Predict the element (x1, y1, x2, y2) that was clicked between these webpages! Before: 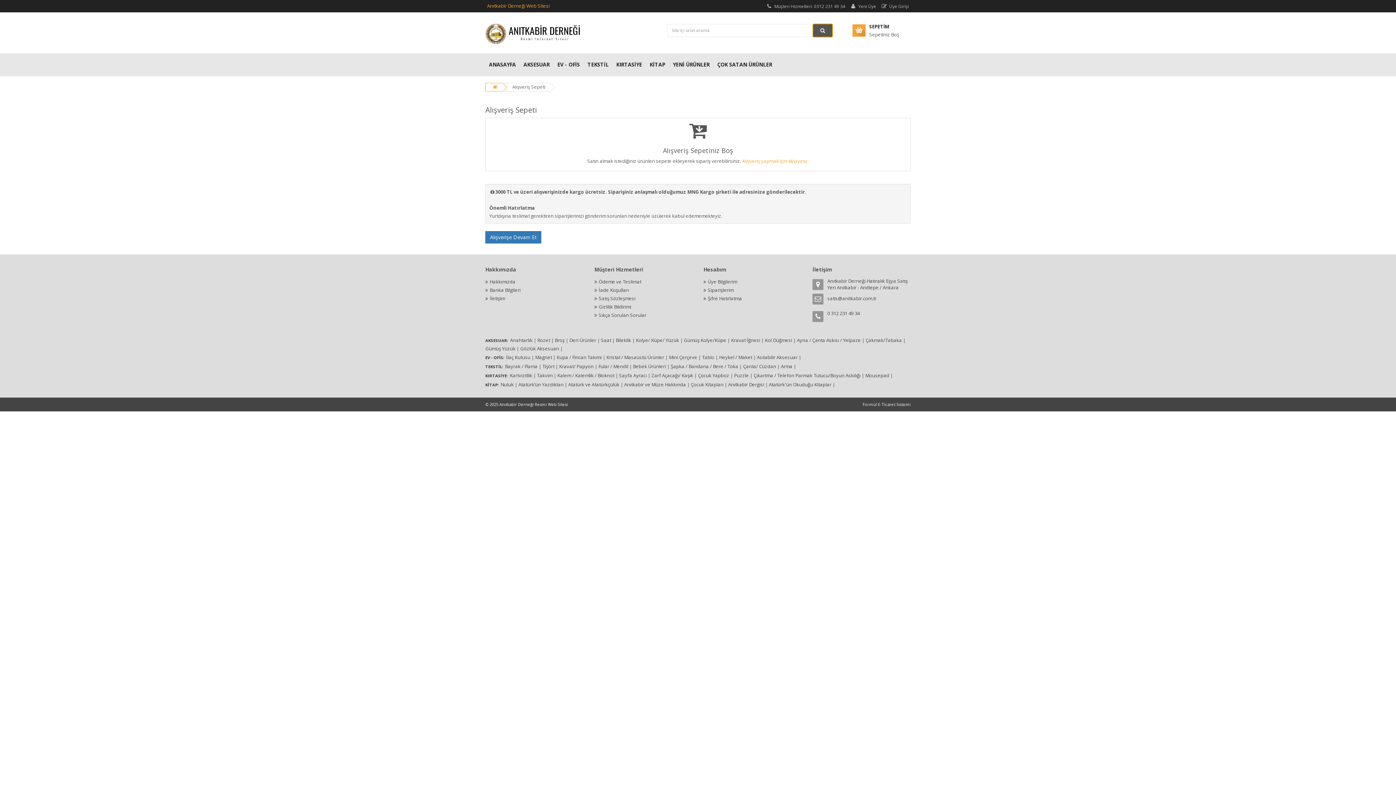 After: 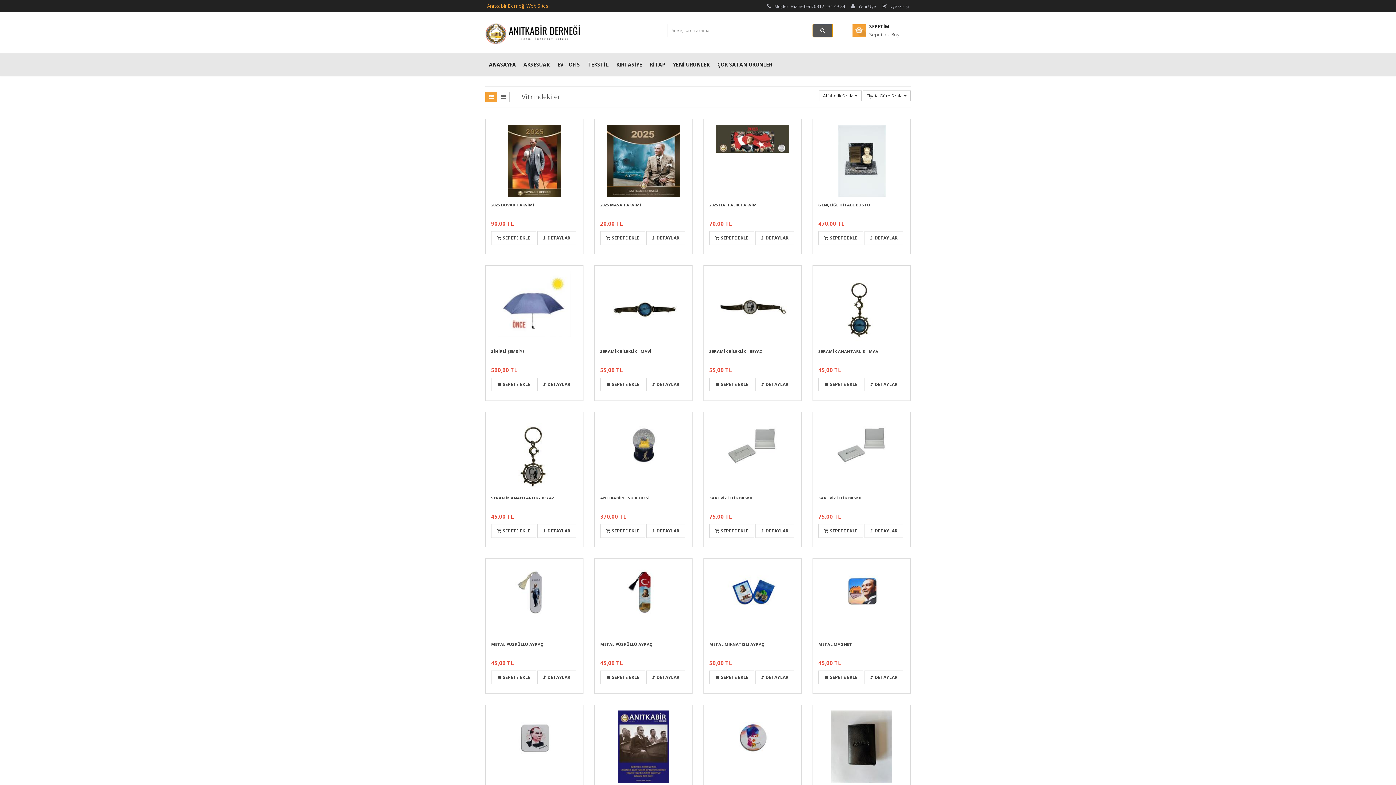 Action: label: Alışveriş yapmak için tıklayınız. bbox: (742, 157, 808, 164)